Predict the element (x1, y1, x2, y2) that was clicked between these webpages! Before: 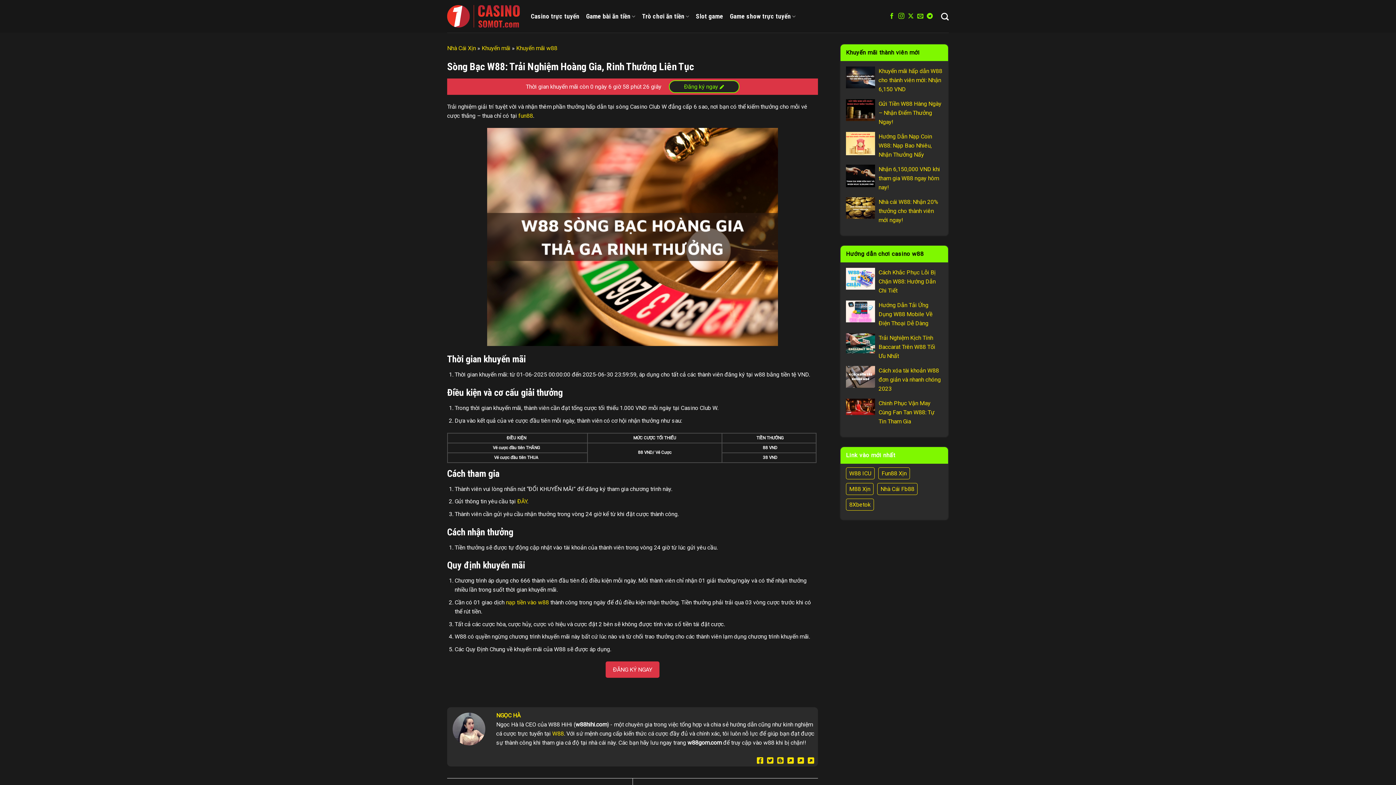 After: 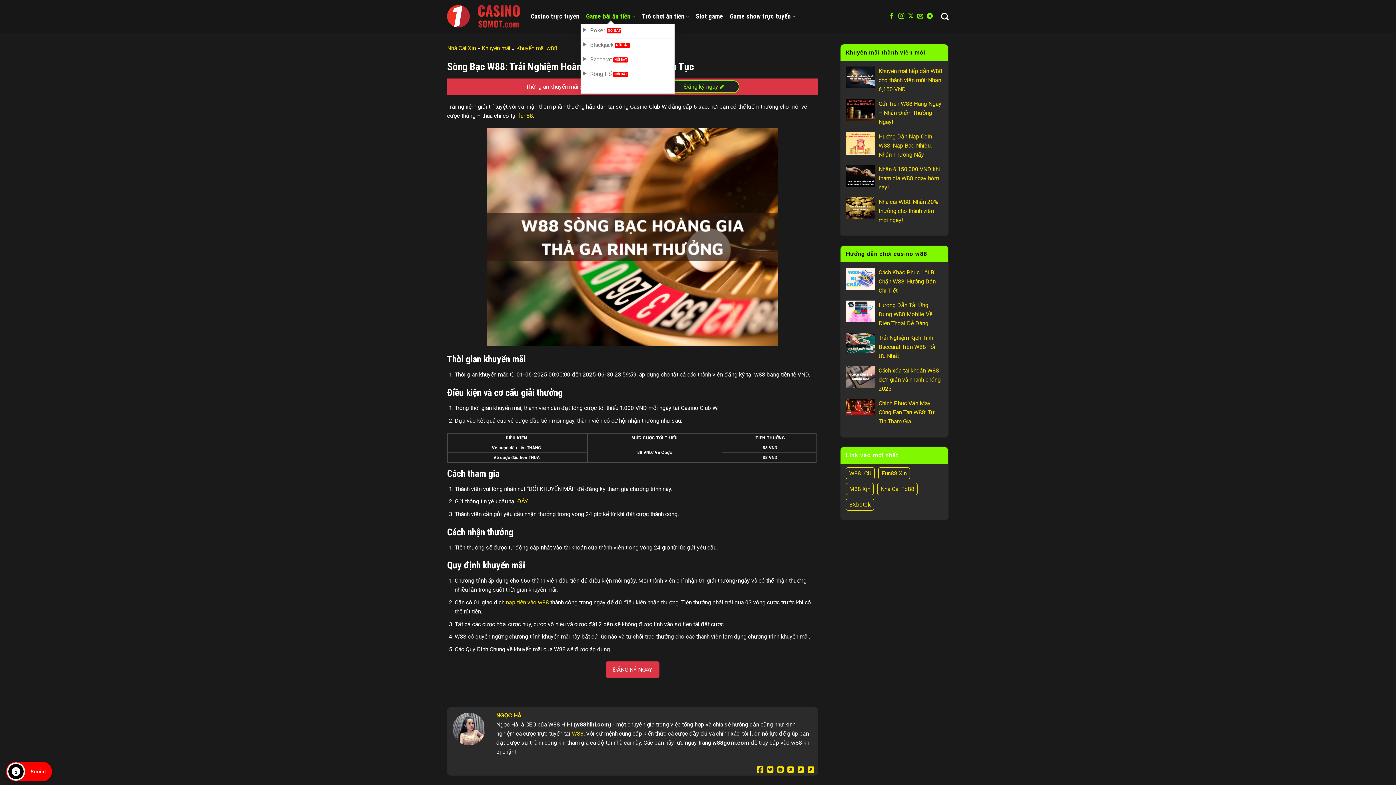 Action: bbox: (586, 9, 635, 23) label: Game bài ăn tiền